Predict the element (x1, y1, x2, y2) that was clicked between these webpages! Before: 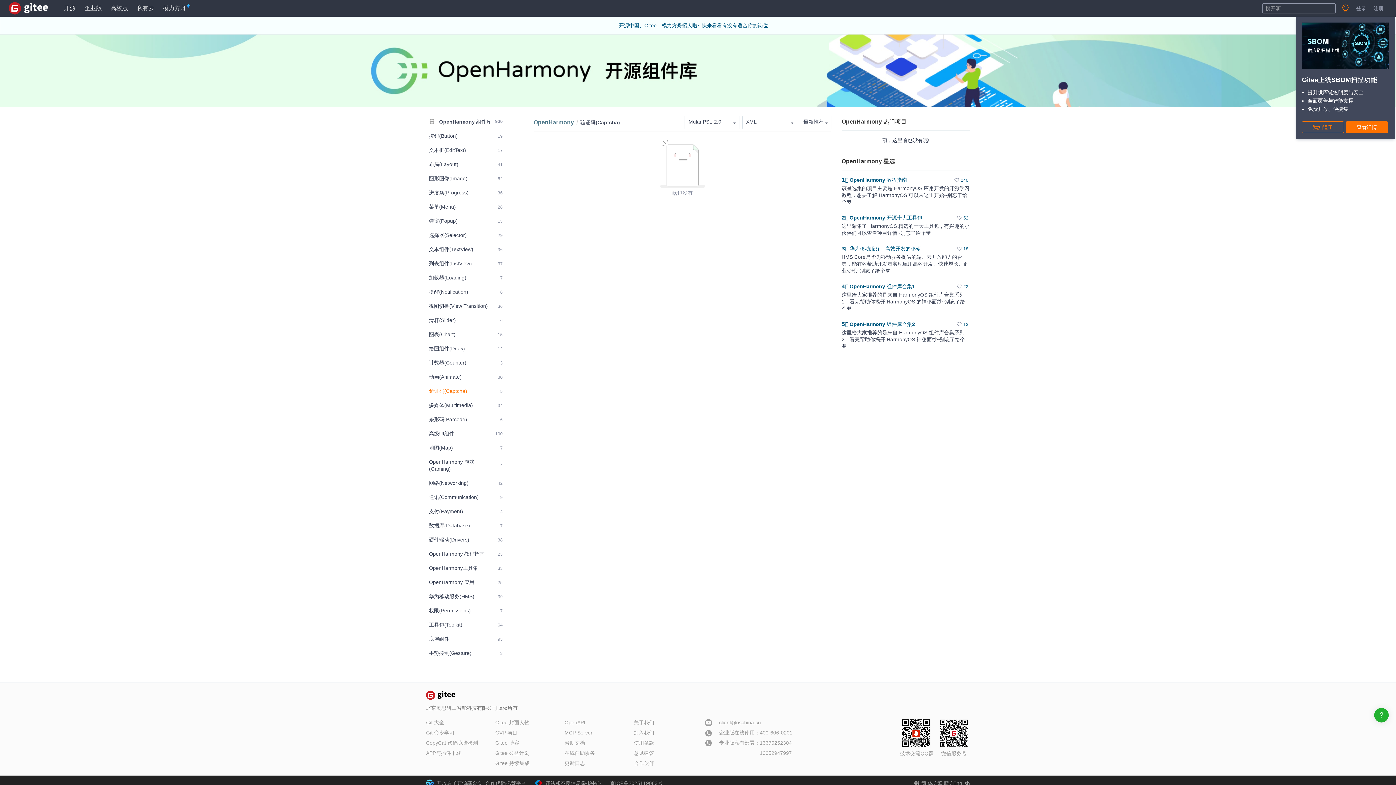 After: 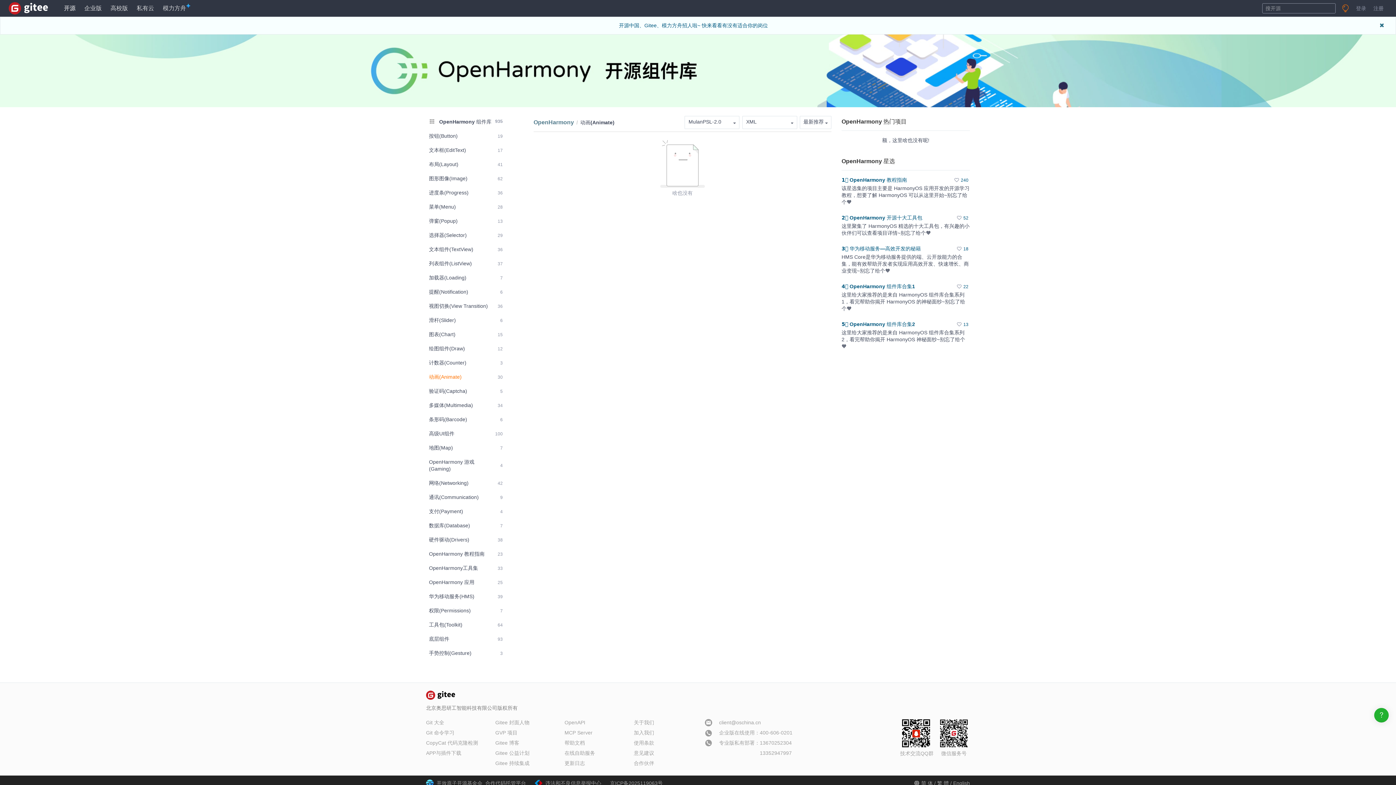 Action: label: 动画(Animate)
30 bbox: (426, 370, 505, 383)